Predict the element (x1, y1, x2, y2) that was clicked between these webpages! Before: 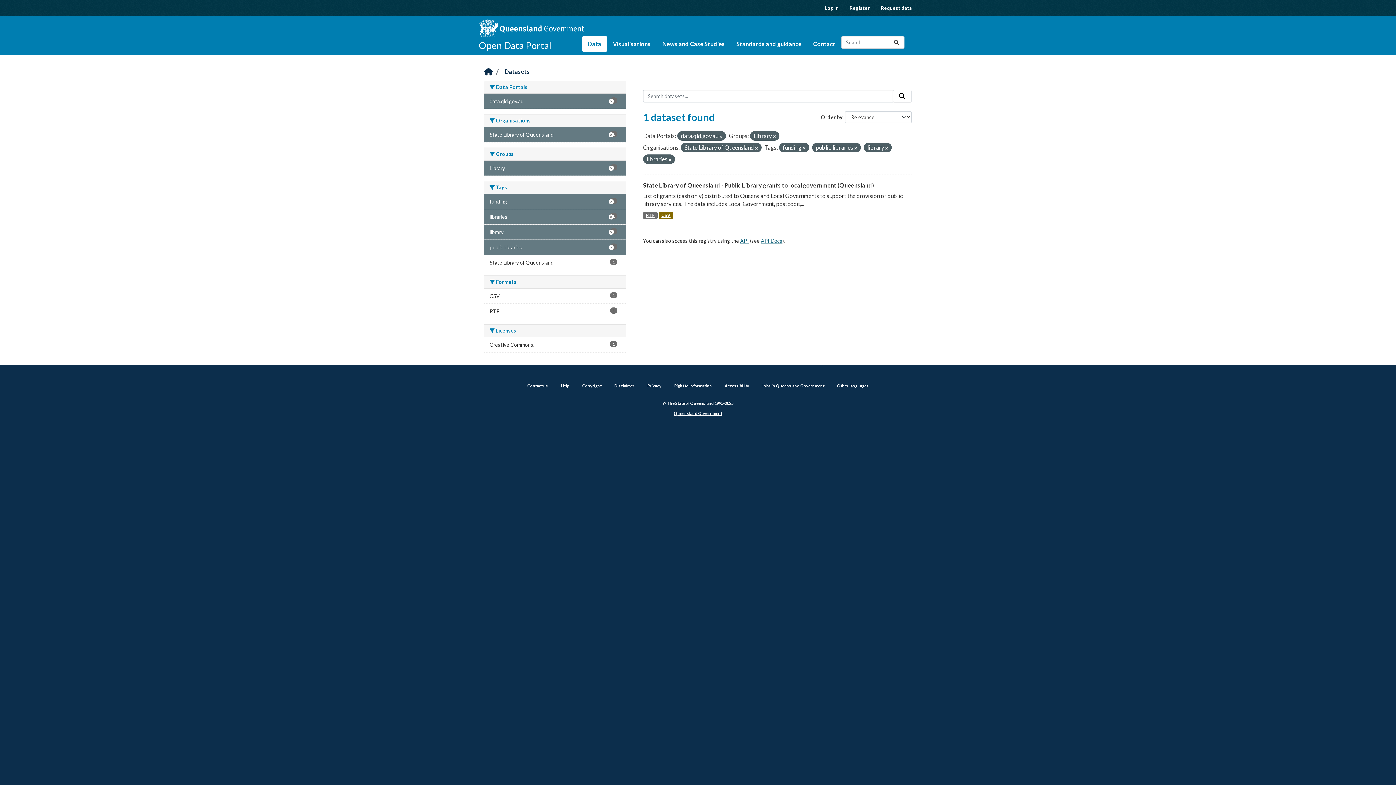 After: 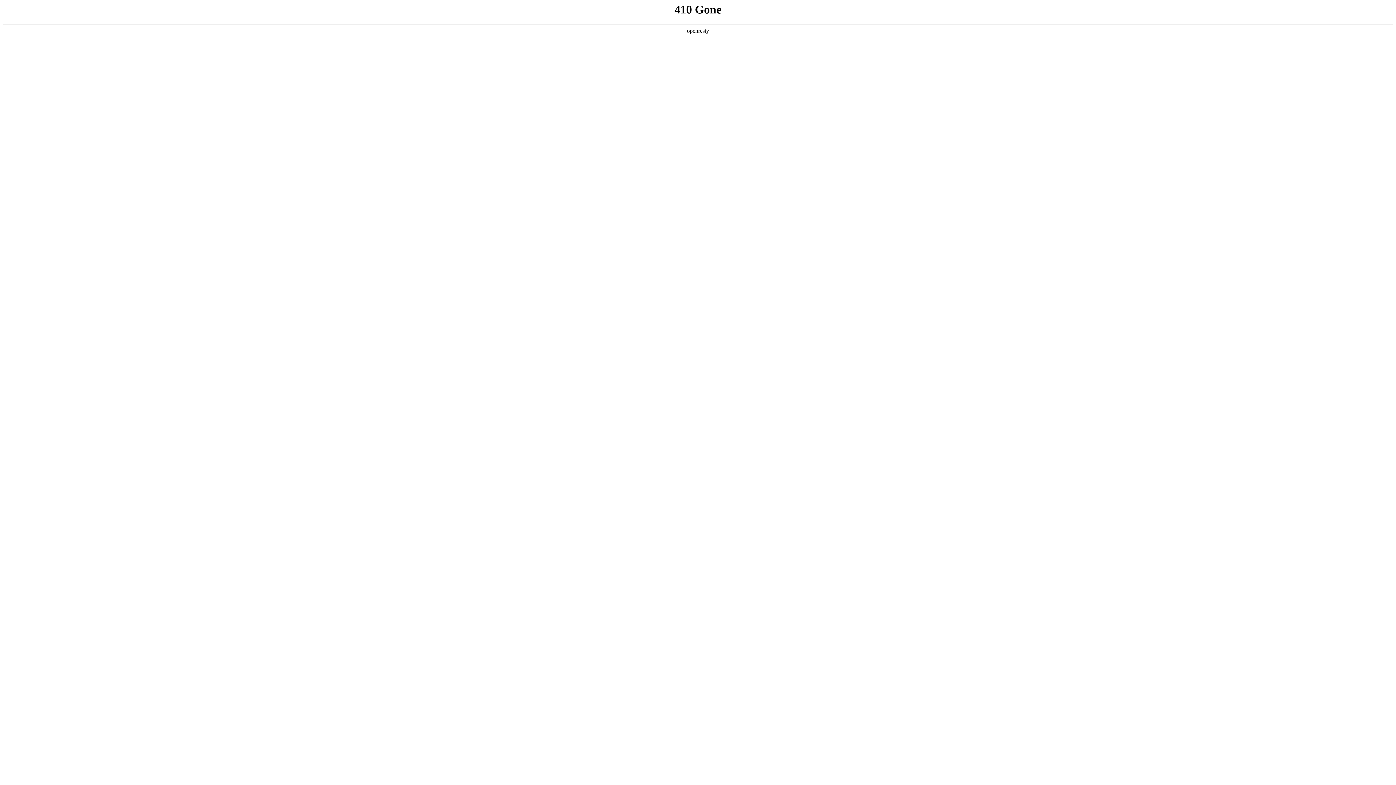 Action: label: Visualisations bbox: (607, 36, 656, 52)